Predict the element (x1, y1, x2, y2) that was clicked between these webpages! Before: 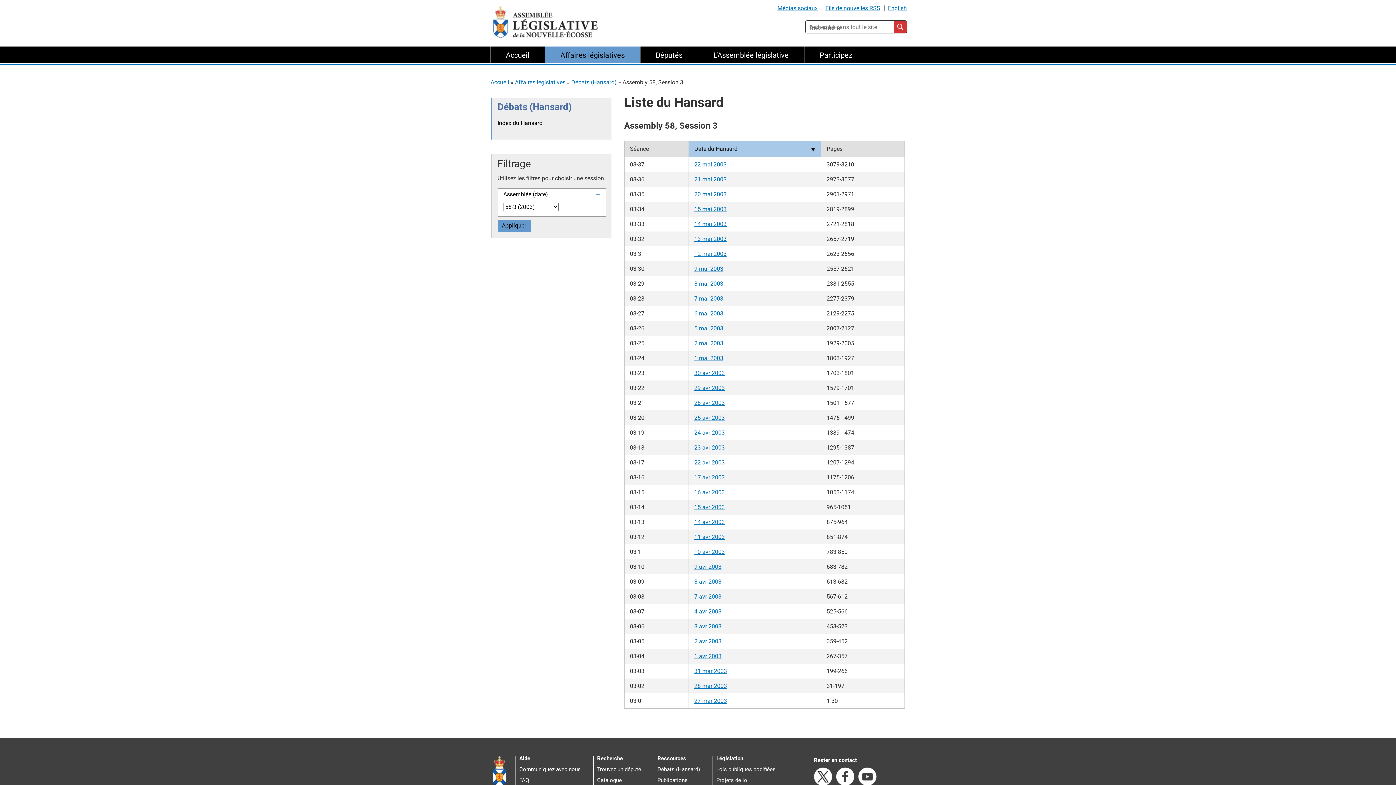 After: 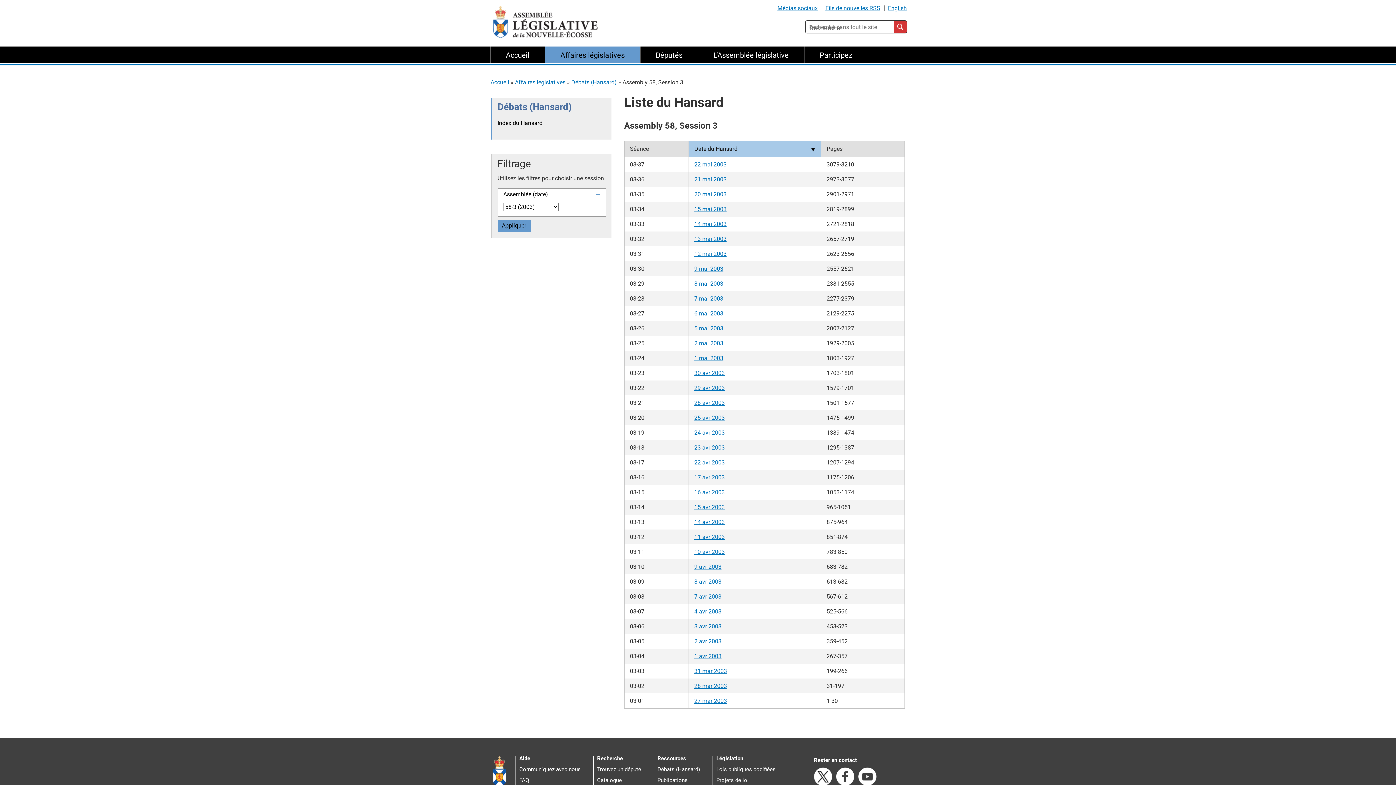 Action: bbox: (694, 340, 723, 346) label: 2 mai 2003